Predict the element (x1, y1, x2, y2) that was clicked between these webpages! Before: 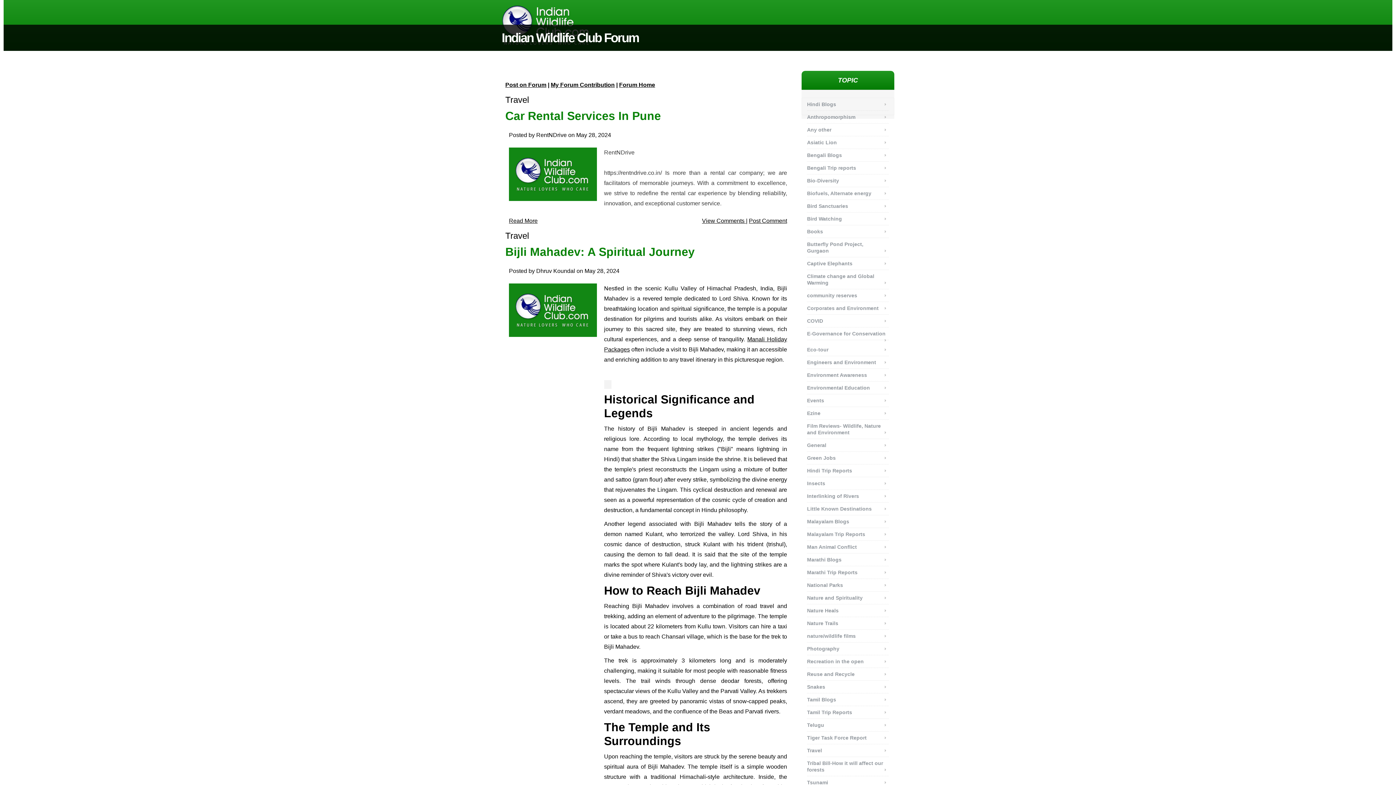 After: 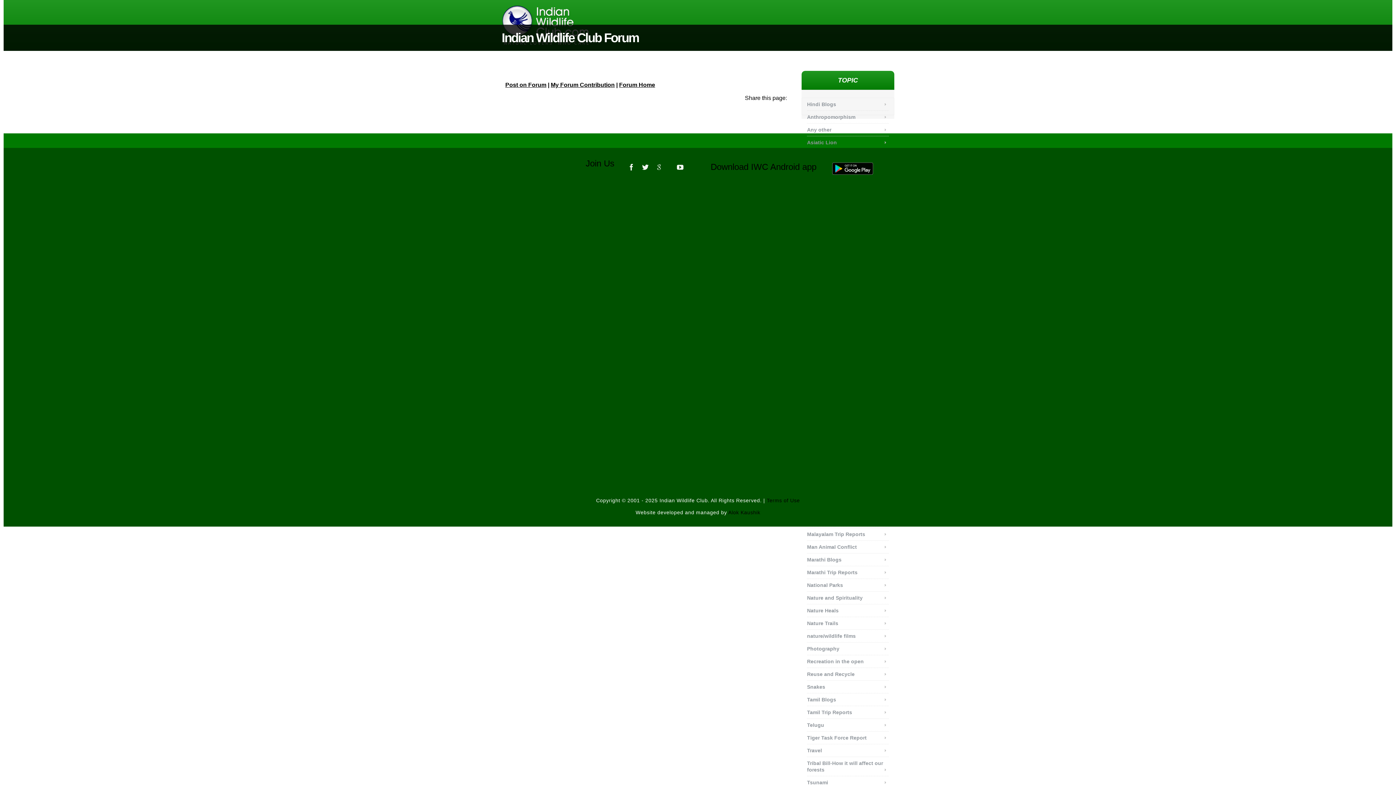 Action: bbox: (807, 706, 854, 718) label: Tamil Trip Reports